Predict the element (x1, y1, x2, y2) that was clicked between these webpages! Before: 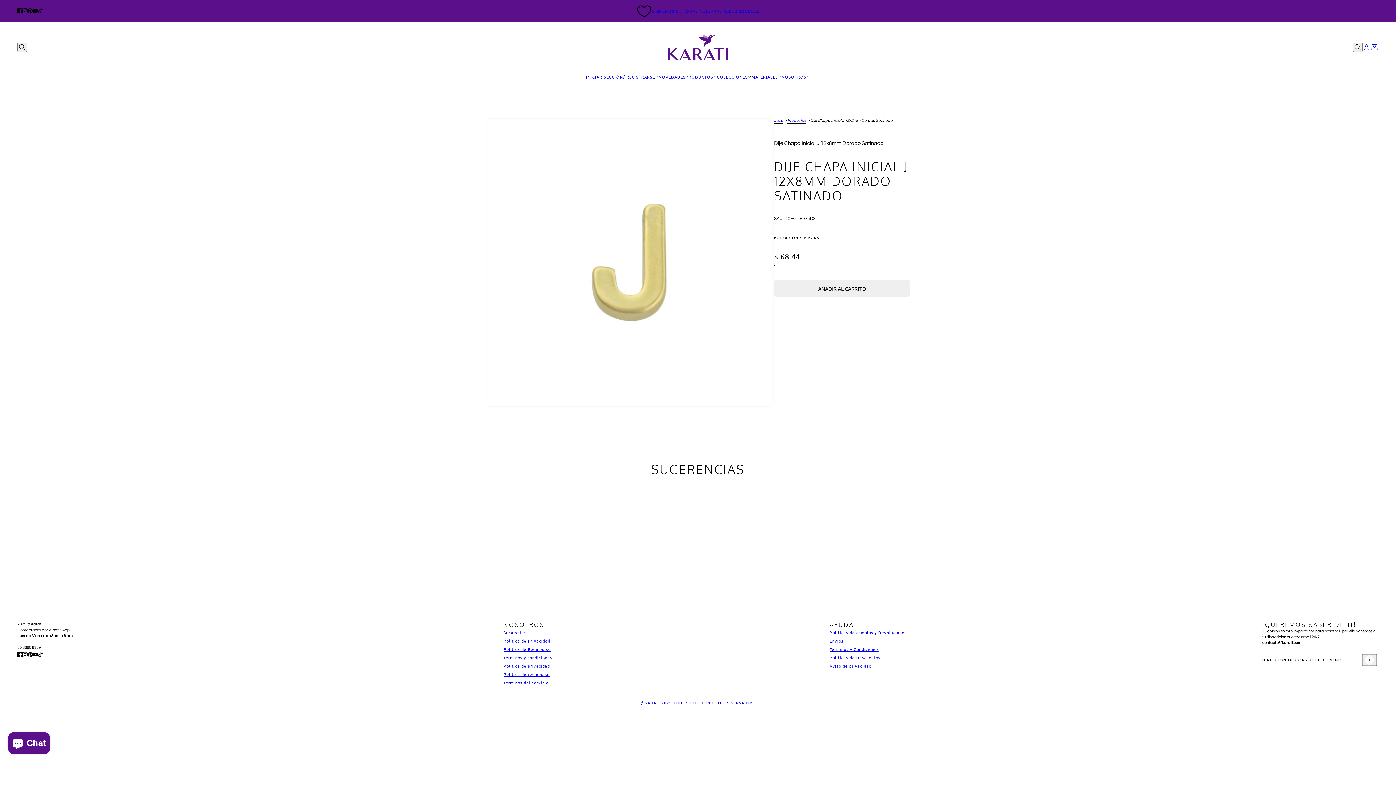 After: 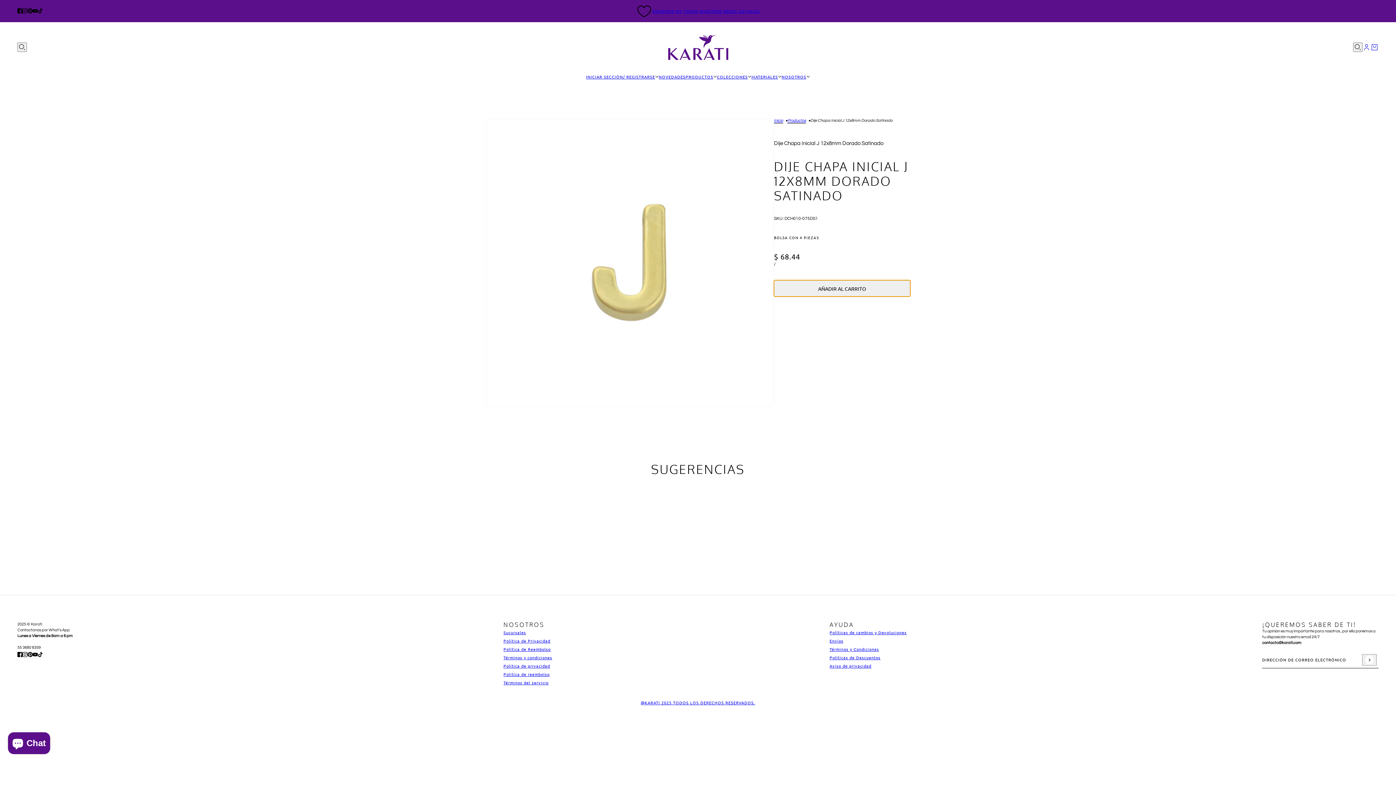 Action: bbox: (774, 280, 910, 296) label: AÑADIR AL CARRITO